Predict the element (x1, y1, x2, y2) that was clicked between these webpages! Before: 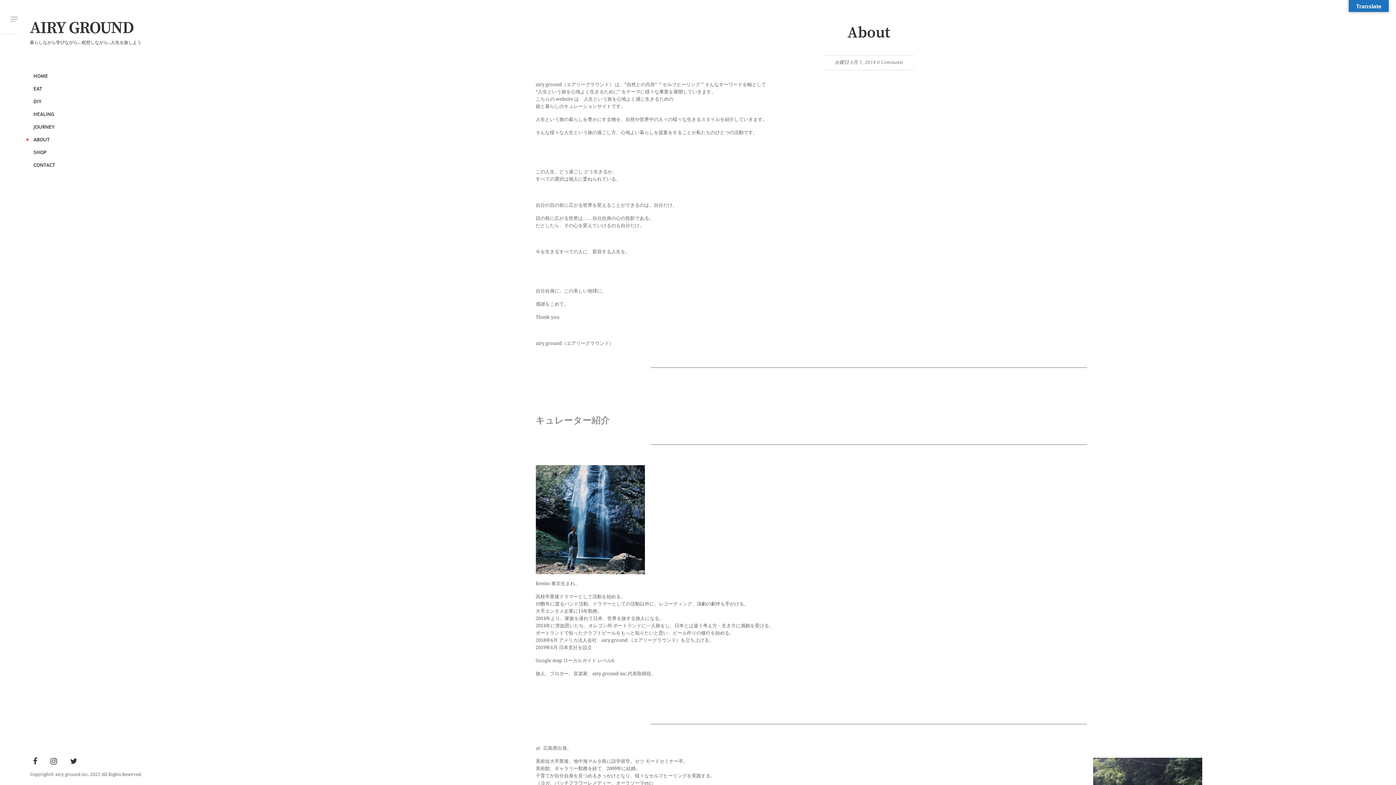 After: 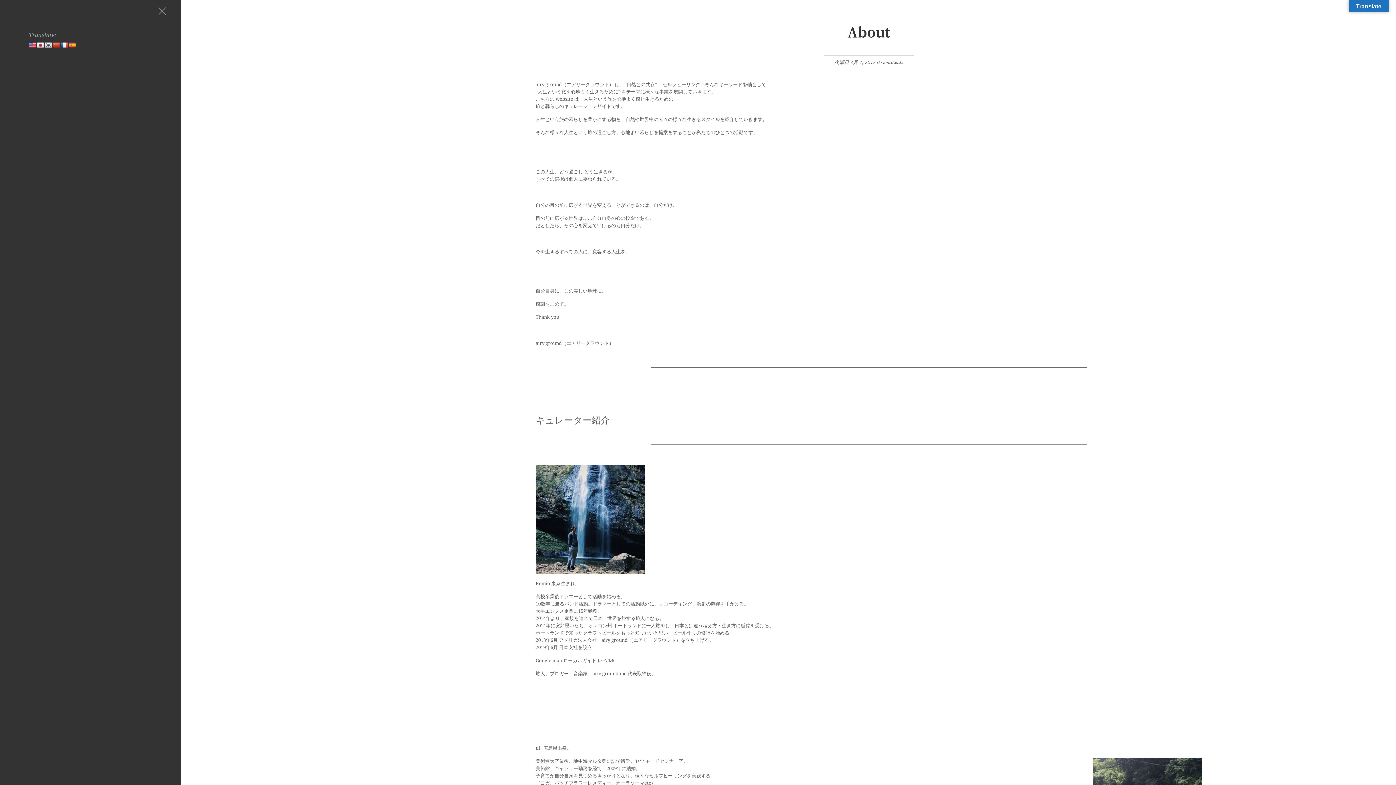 Action: bbox: (0, 16, 17, 34)